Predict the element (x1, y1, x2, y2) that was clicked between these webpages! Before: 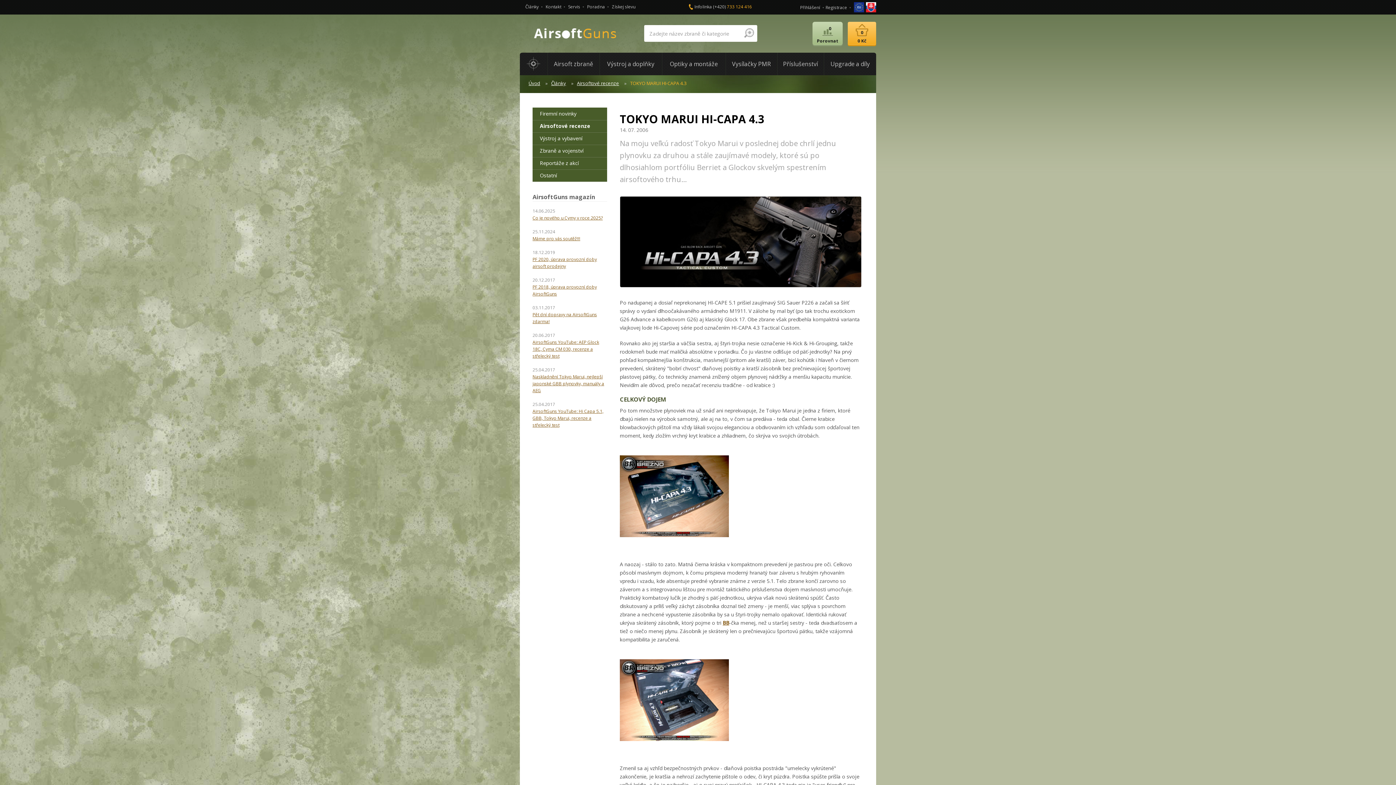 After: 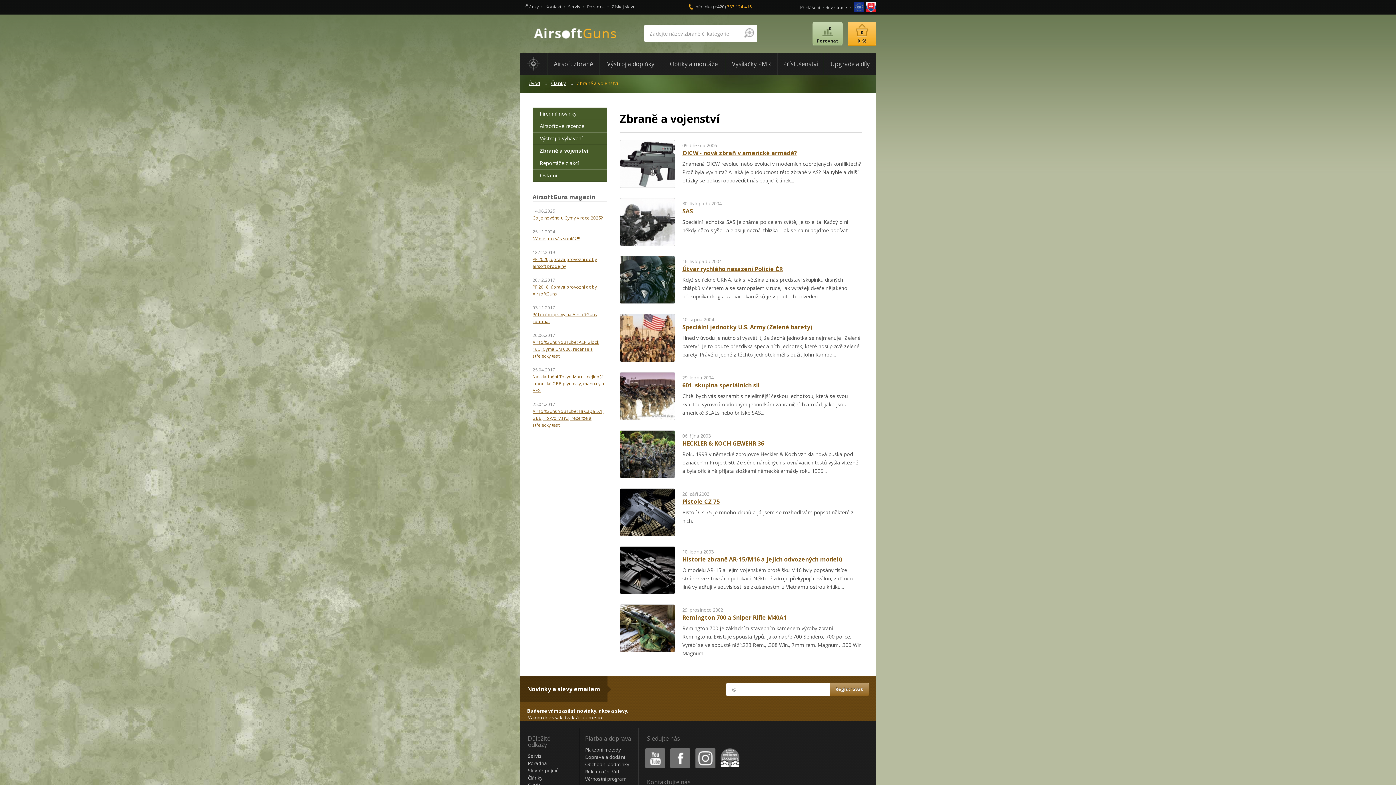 Action: bbox: (532, 144, 607, 157) label: Zbraně a vojenství